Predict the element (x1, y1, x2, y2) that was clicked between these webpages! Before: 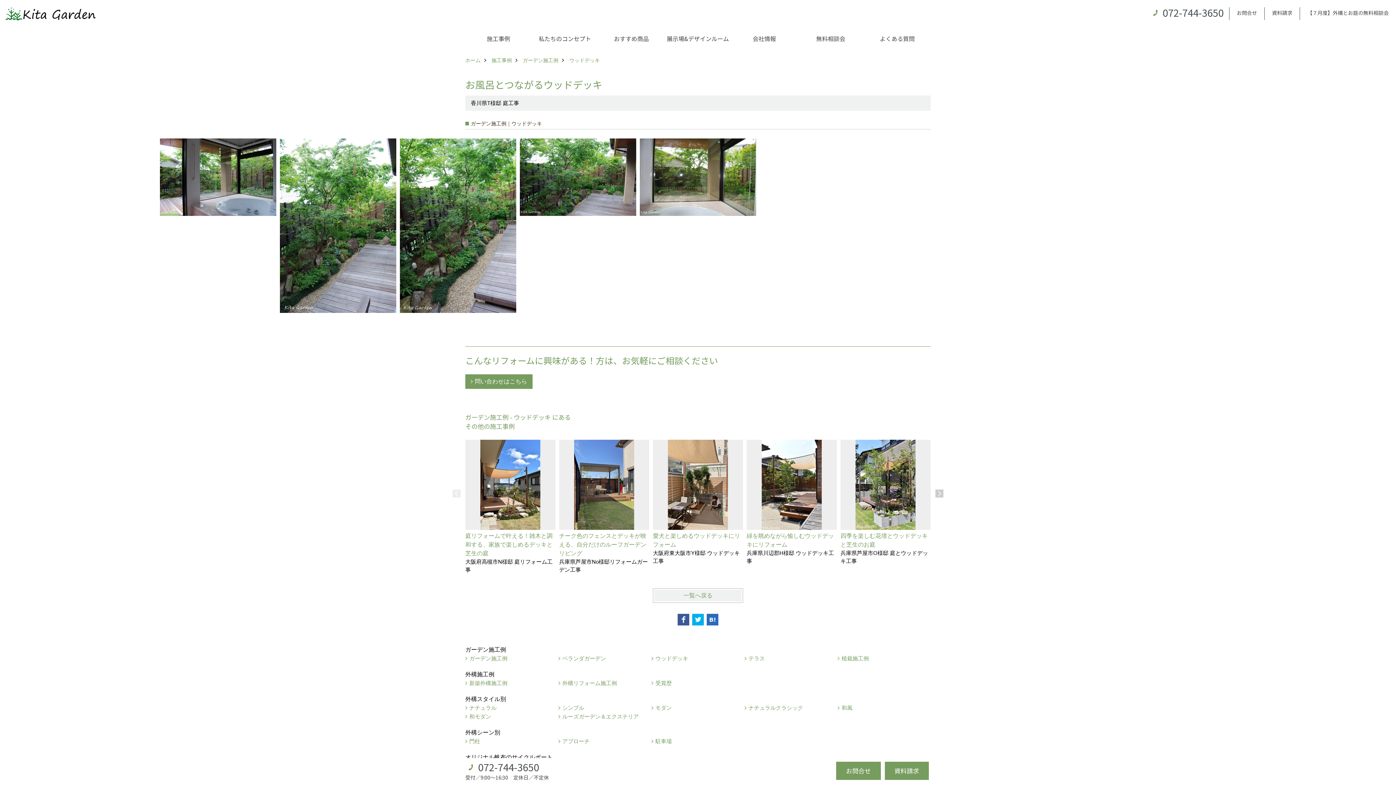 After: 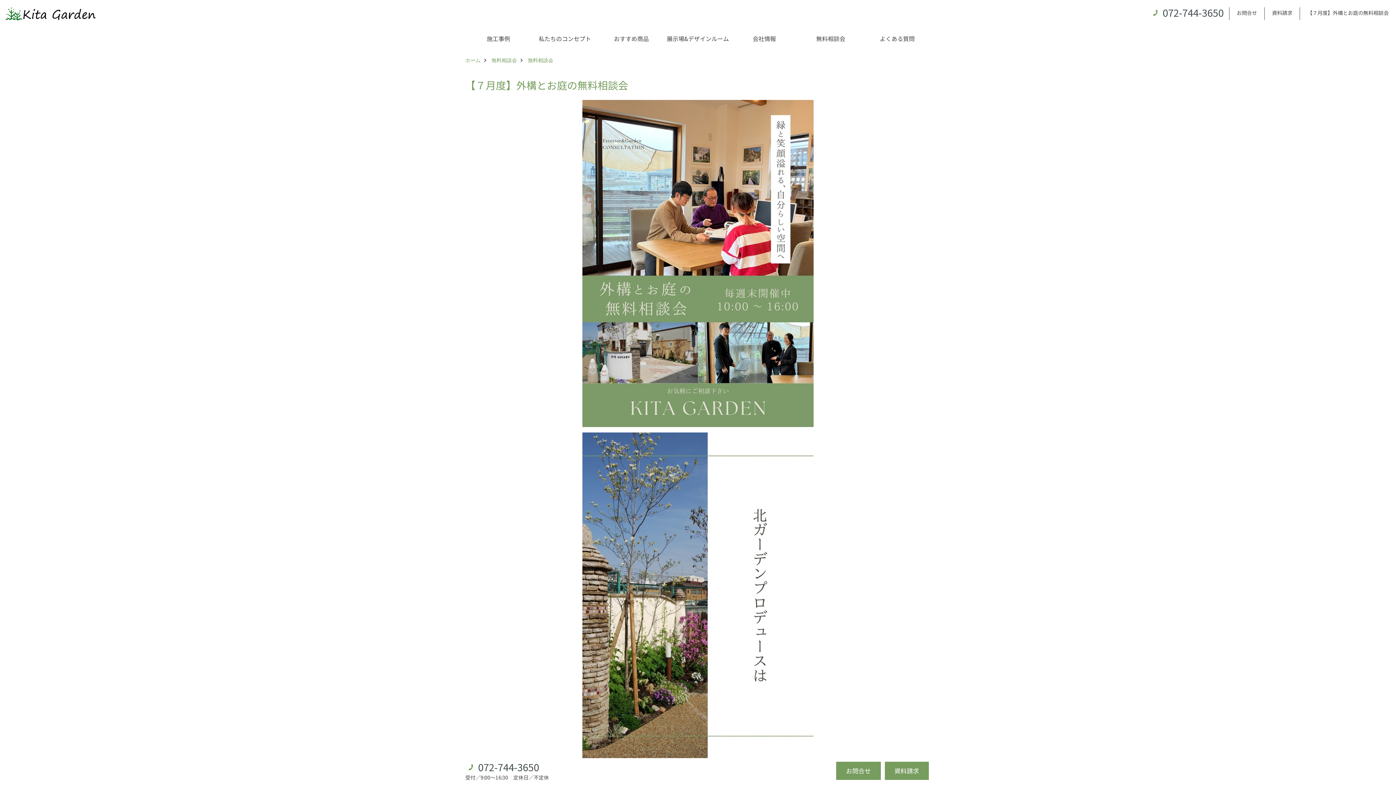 Action: label: 【７月度】外構とお庭の無料相談会 bbox: (1300, 7, 1396, 20)